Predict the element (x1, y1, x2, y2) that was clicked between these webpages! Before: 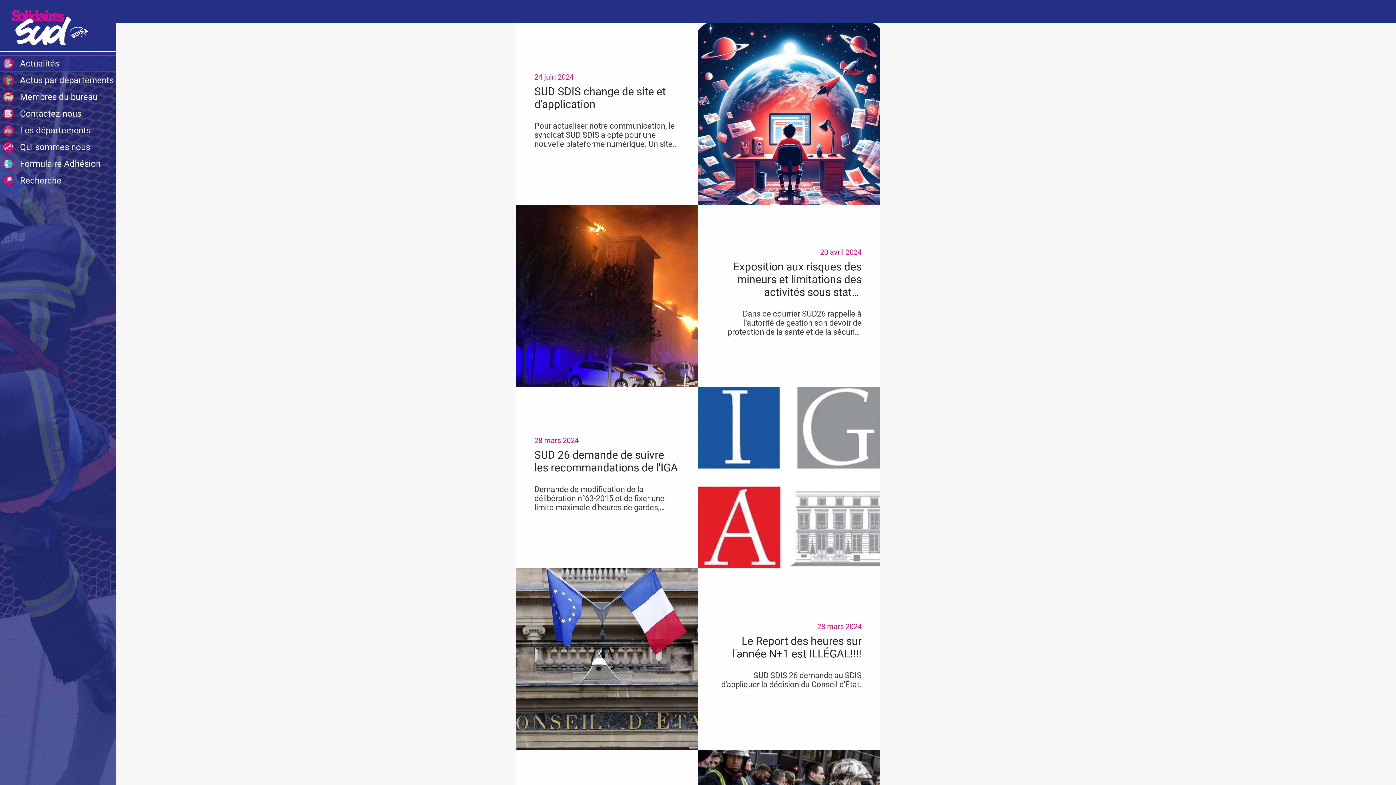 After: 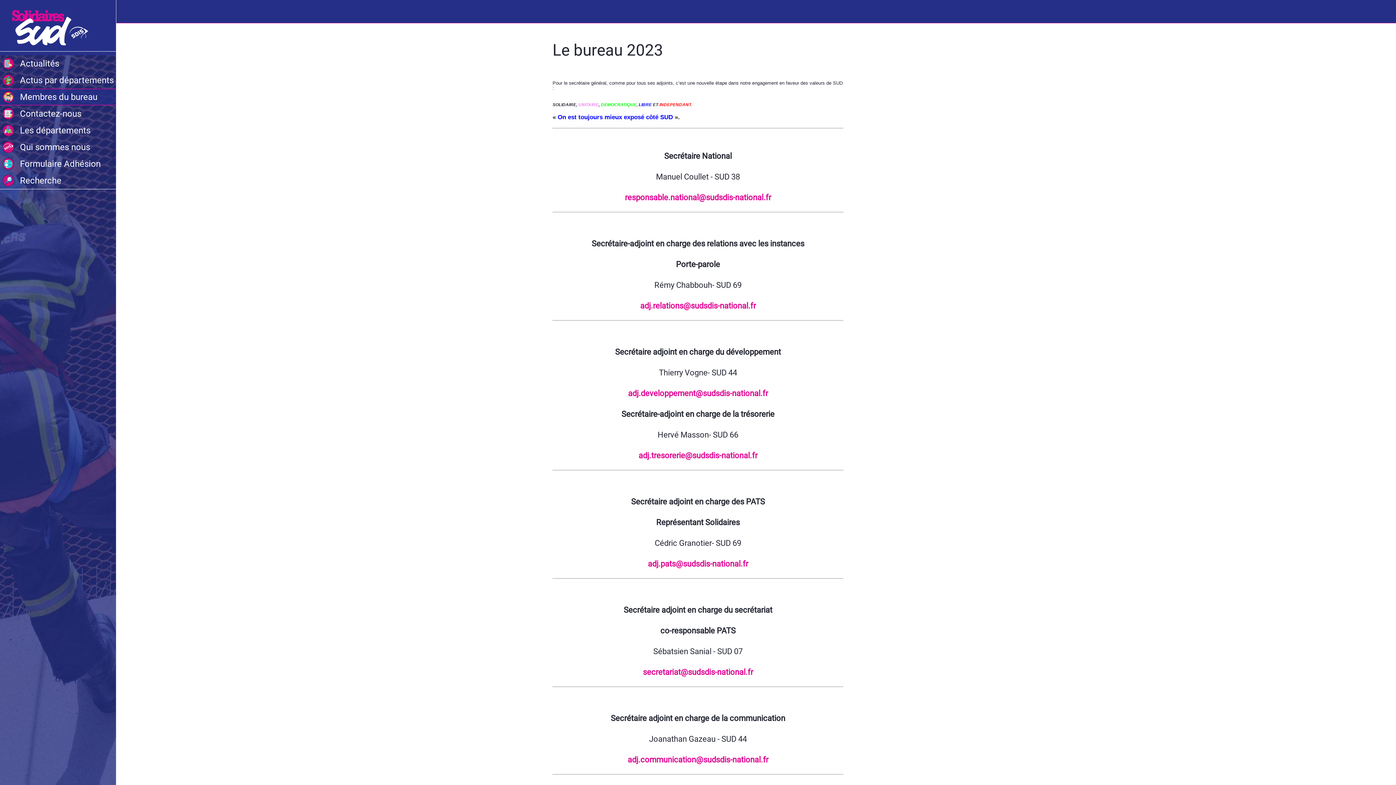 Action: label: Membres du bureau bbox: (2, 88, 116, 105)